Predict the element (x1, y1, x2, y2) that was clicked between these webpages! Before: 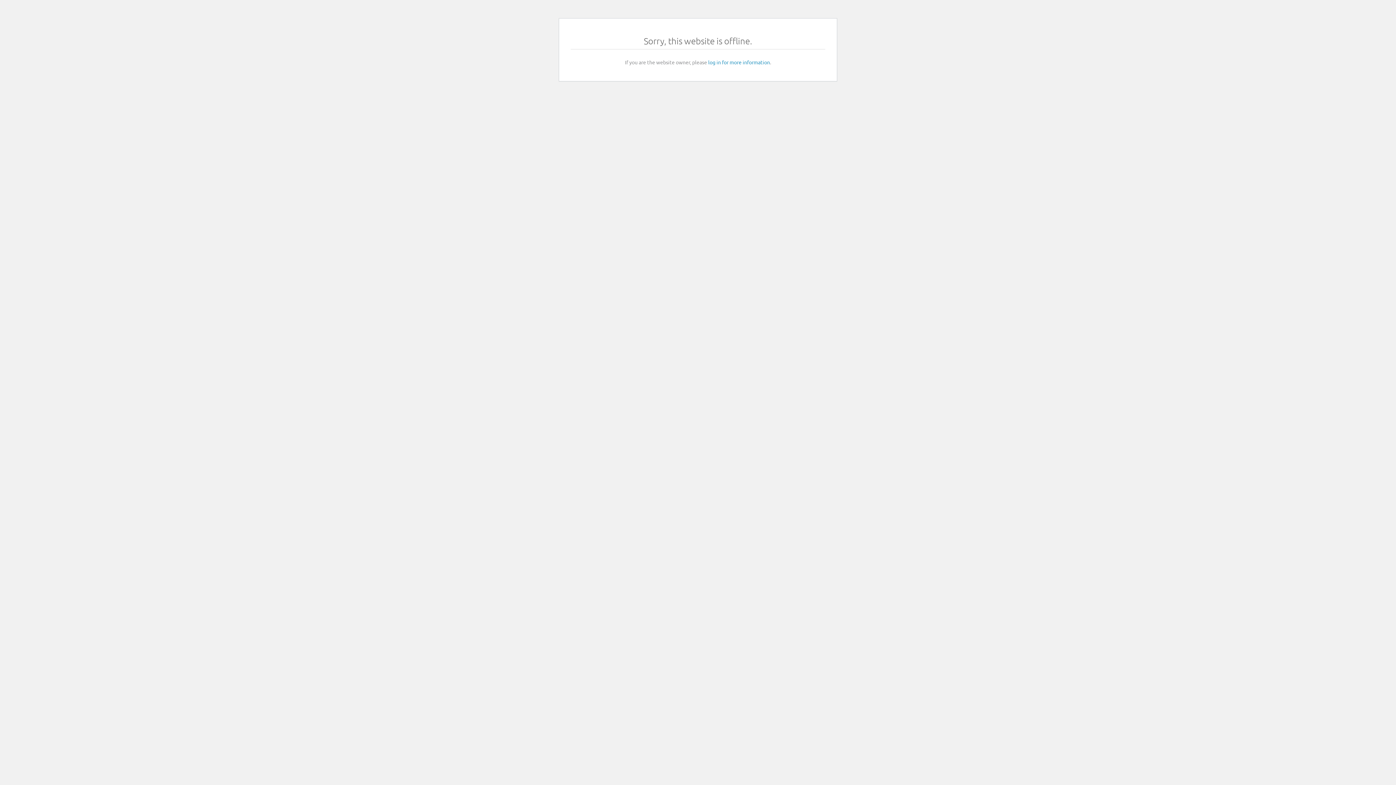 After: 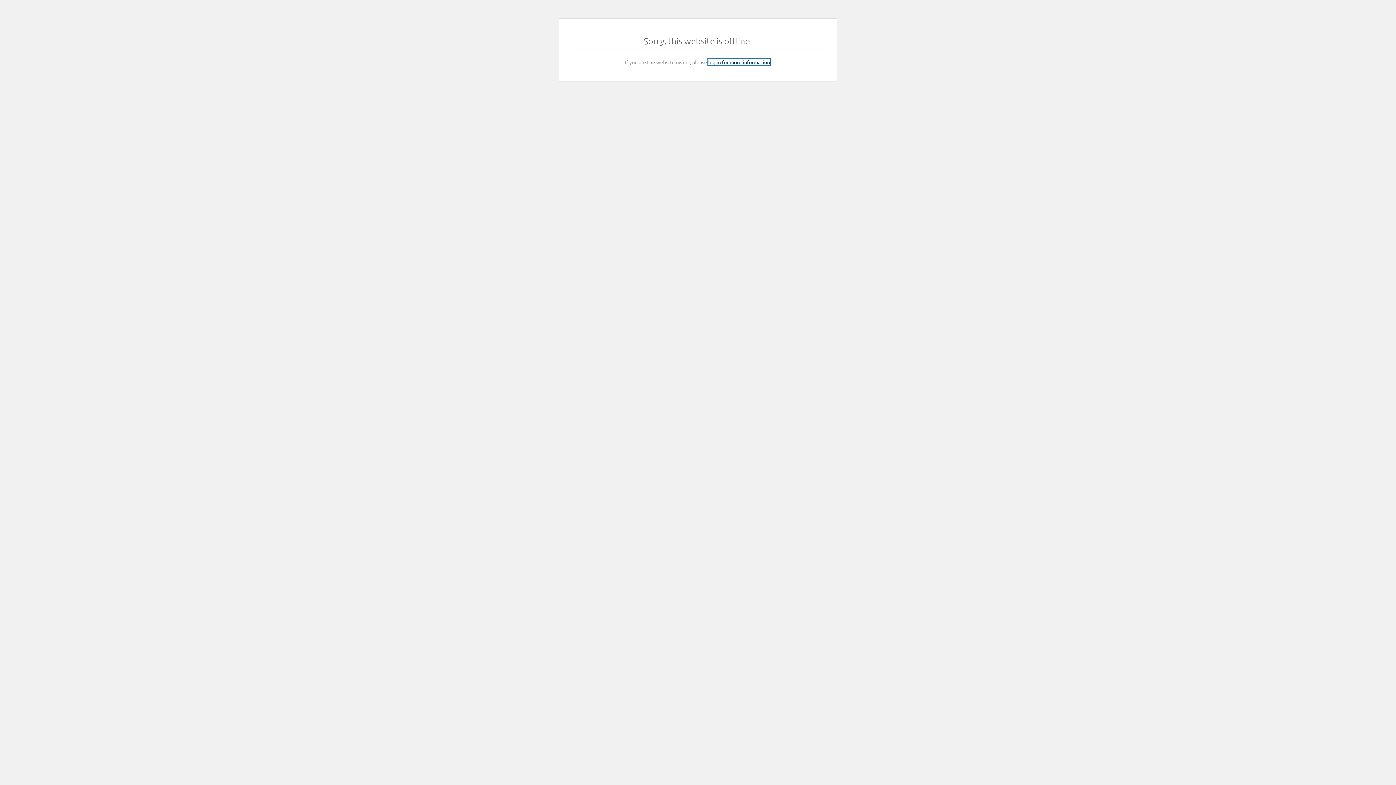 Action: label: log in for more information bbox: (708, 58, 770, 65)